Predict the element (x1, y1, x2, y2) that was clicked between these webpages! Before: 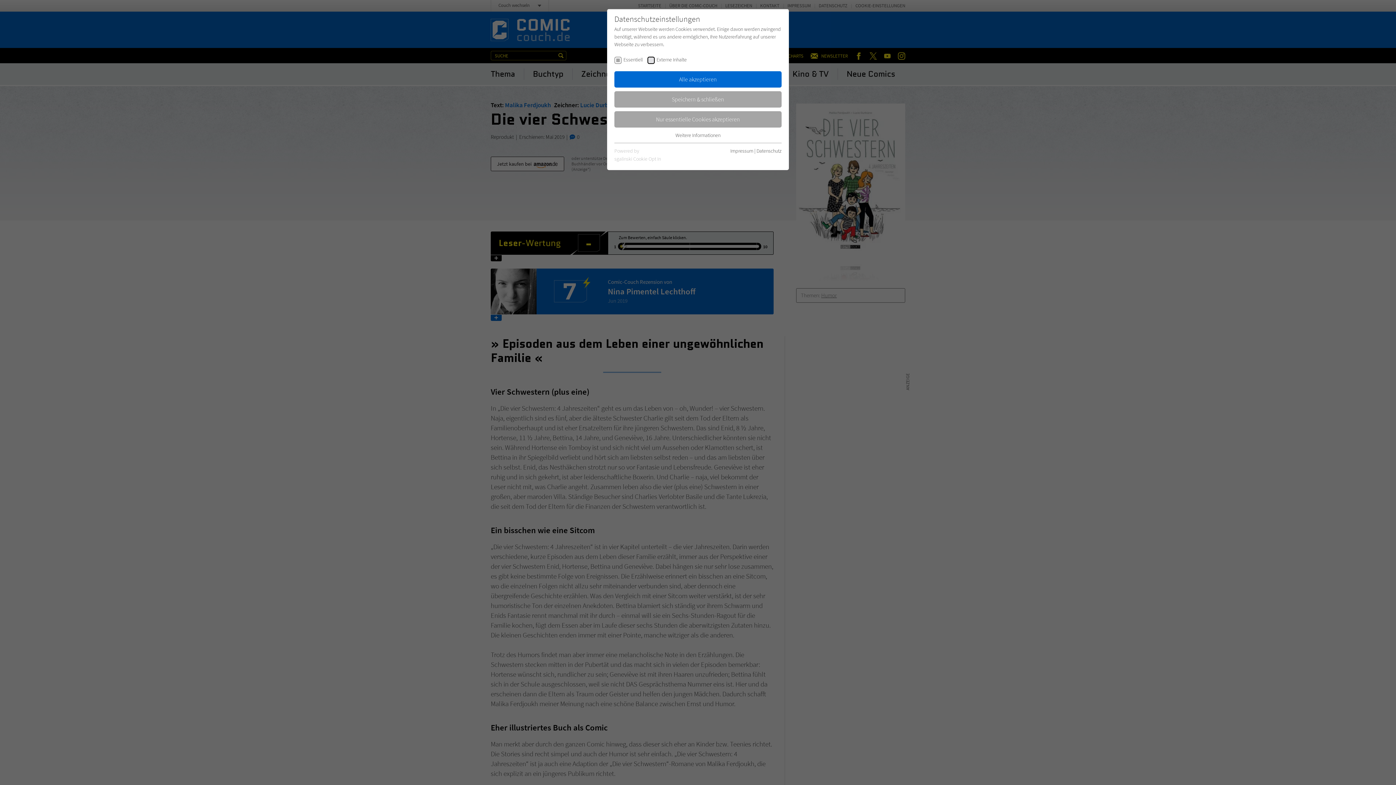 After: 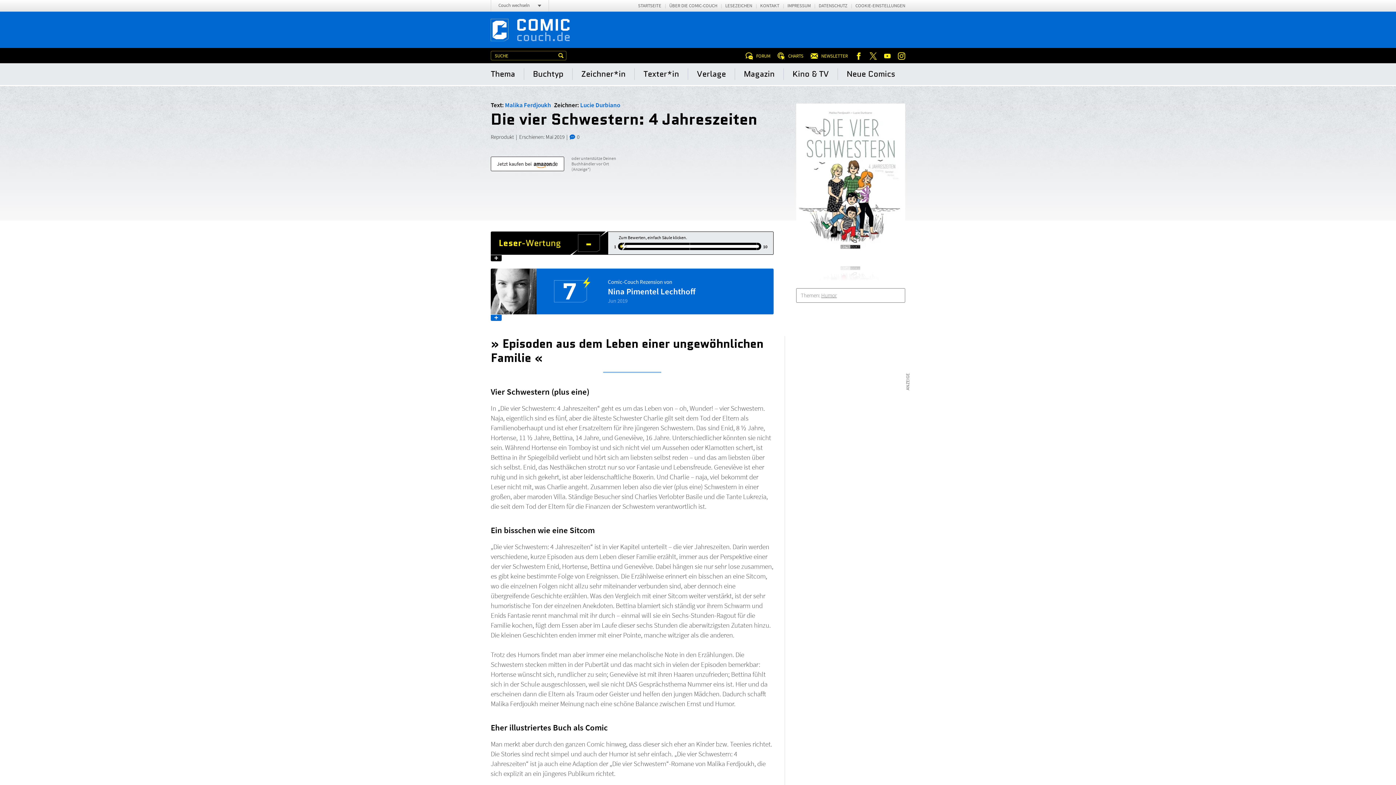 Action: label: Speichern & schließen bbox: (614, 91, 781, 107)